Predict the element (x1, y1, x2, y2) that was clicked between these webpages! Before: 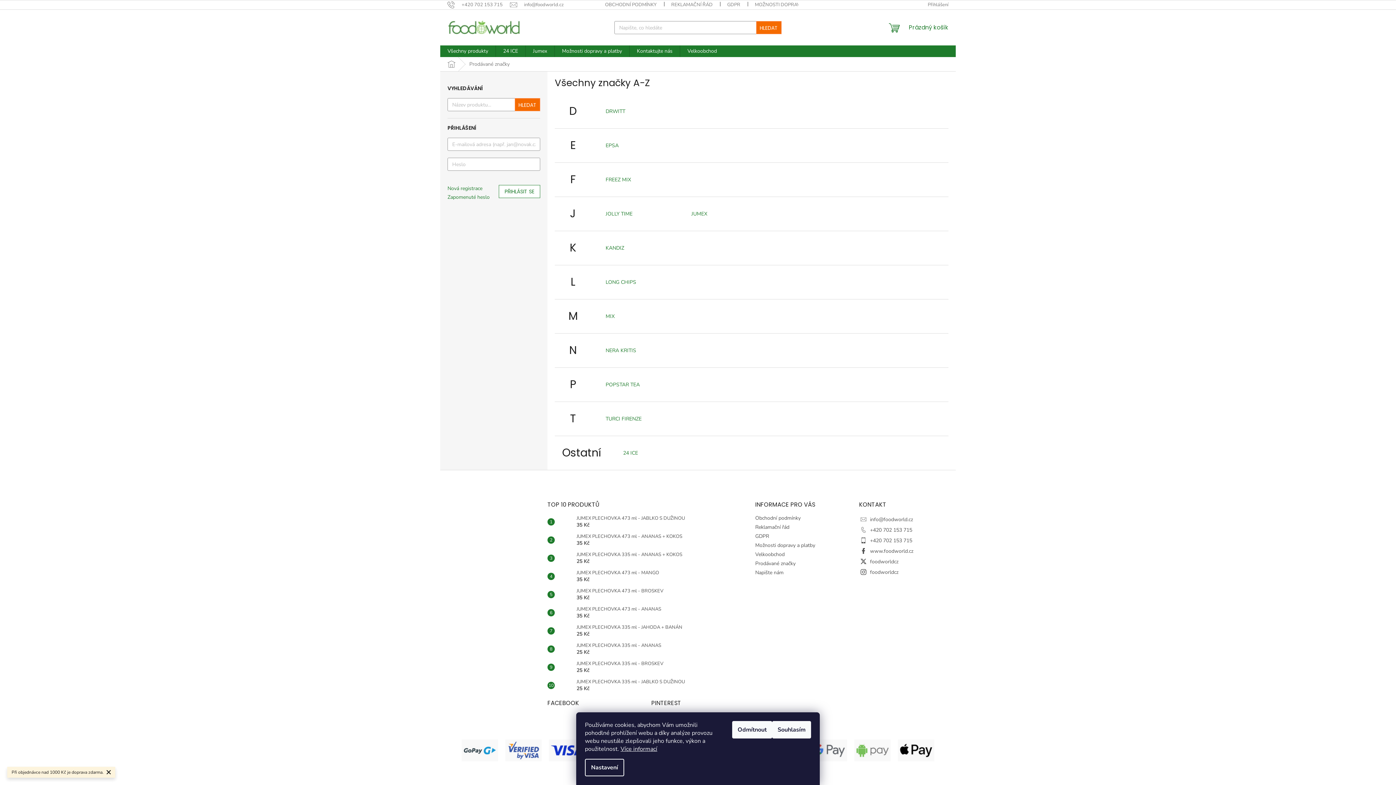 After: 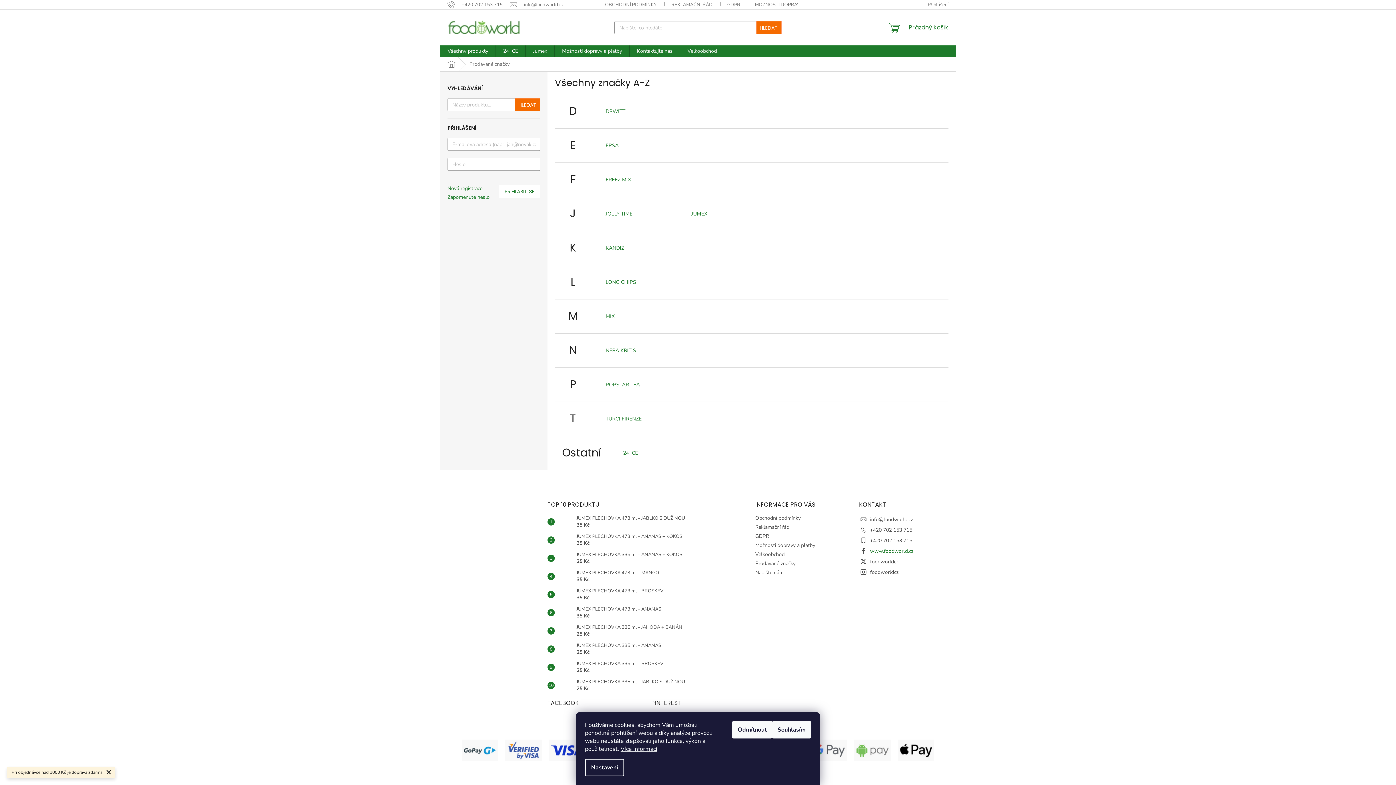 Action: label: www.foodworld.cz bbox: (870, 547, 913, 554)